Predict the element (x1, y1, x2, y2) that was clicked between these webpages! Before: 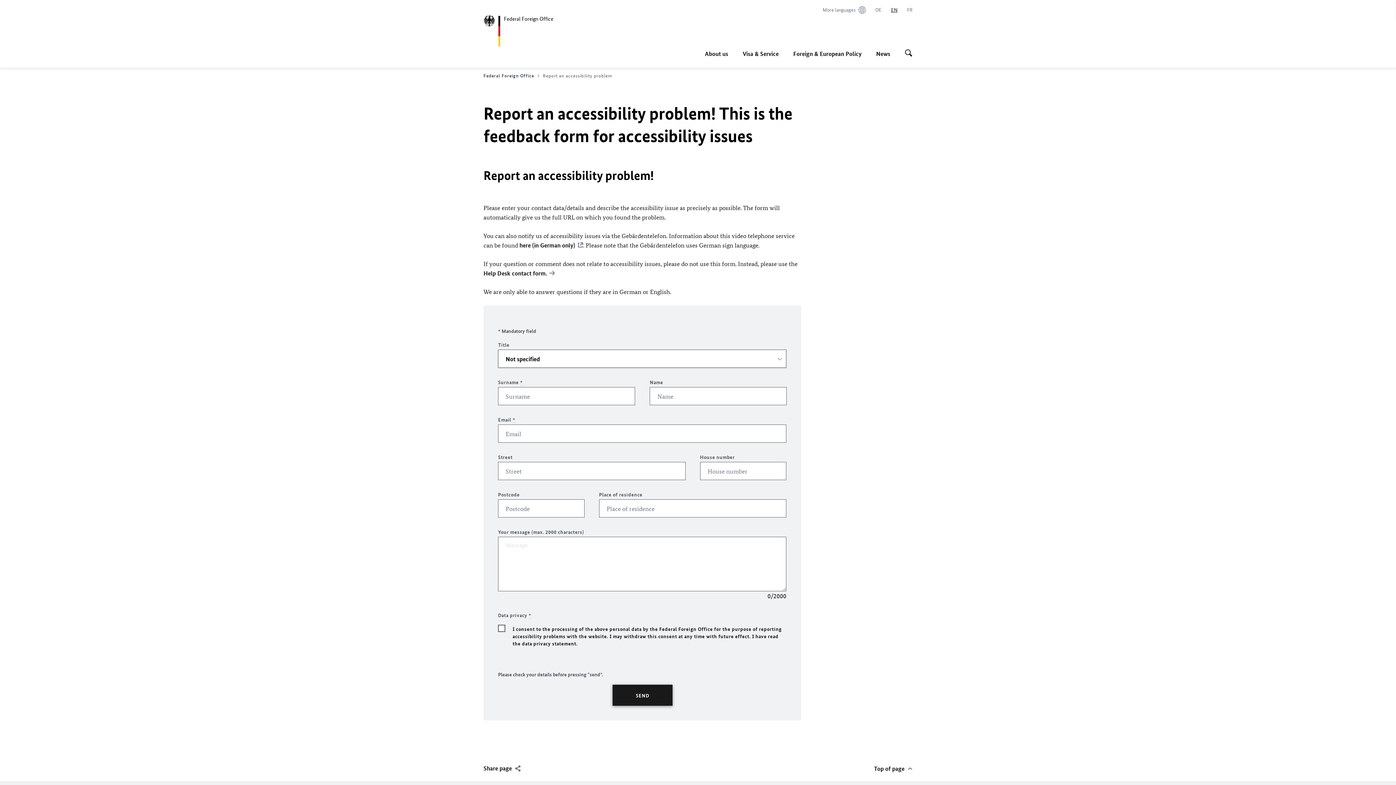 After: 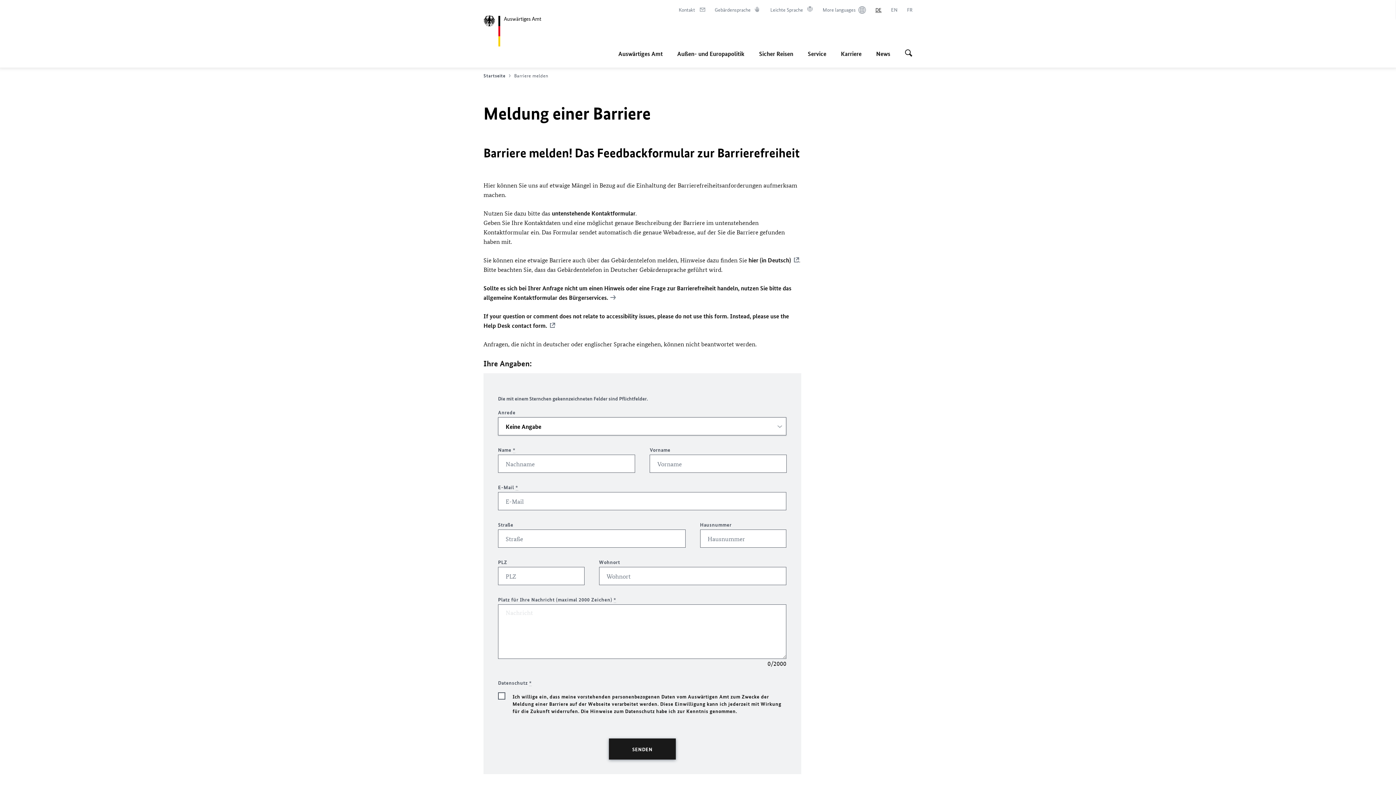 Action: bbox: (875, 6, 881, 13) label: Deutsch